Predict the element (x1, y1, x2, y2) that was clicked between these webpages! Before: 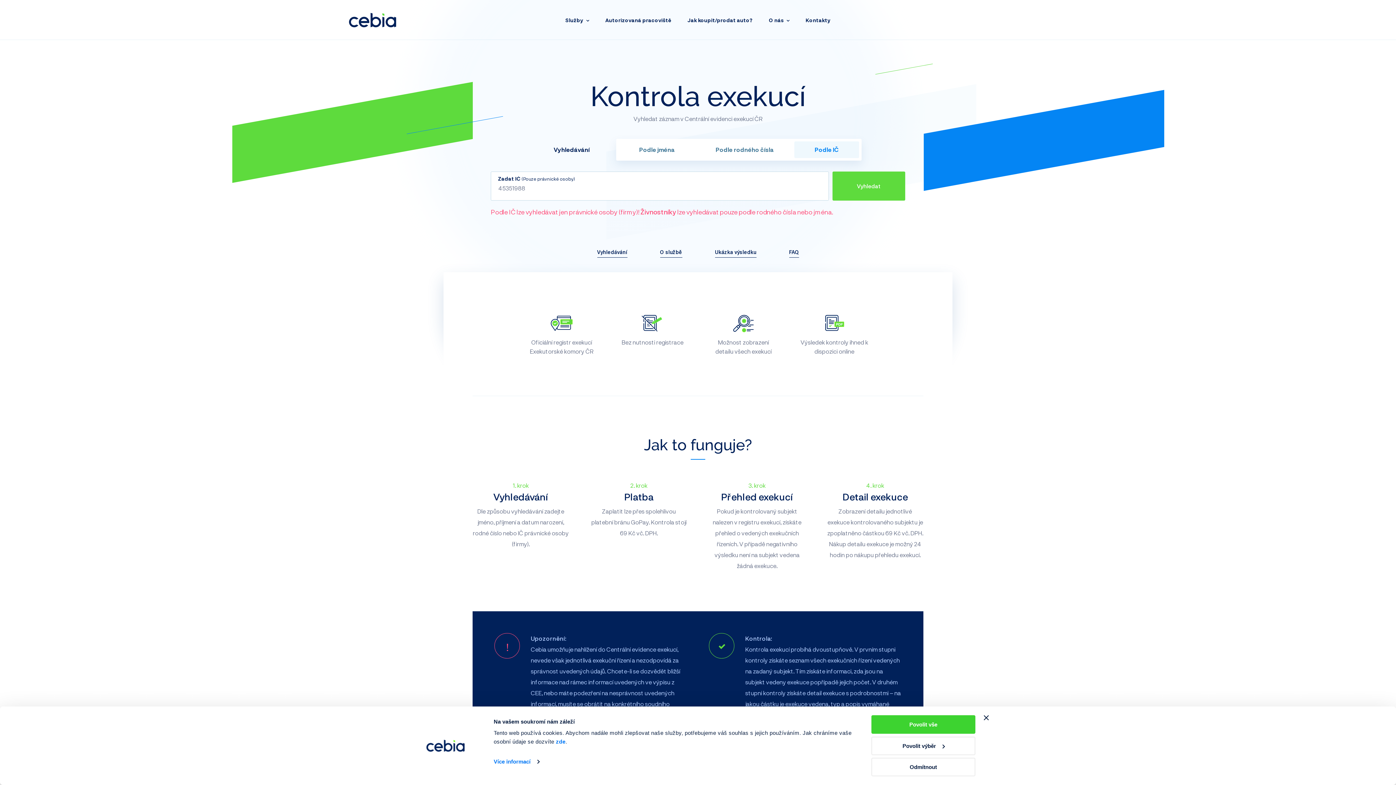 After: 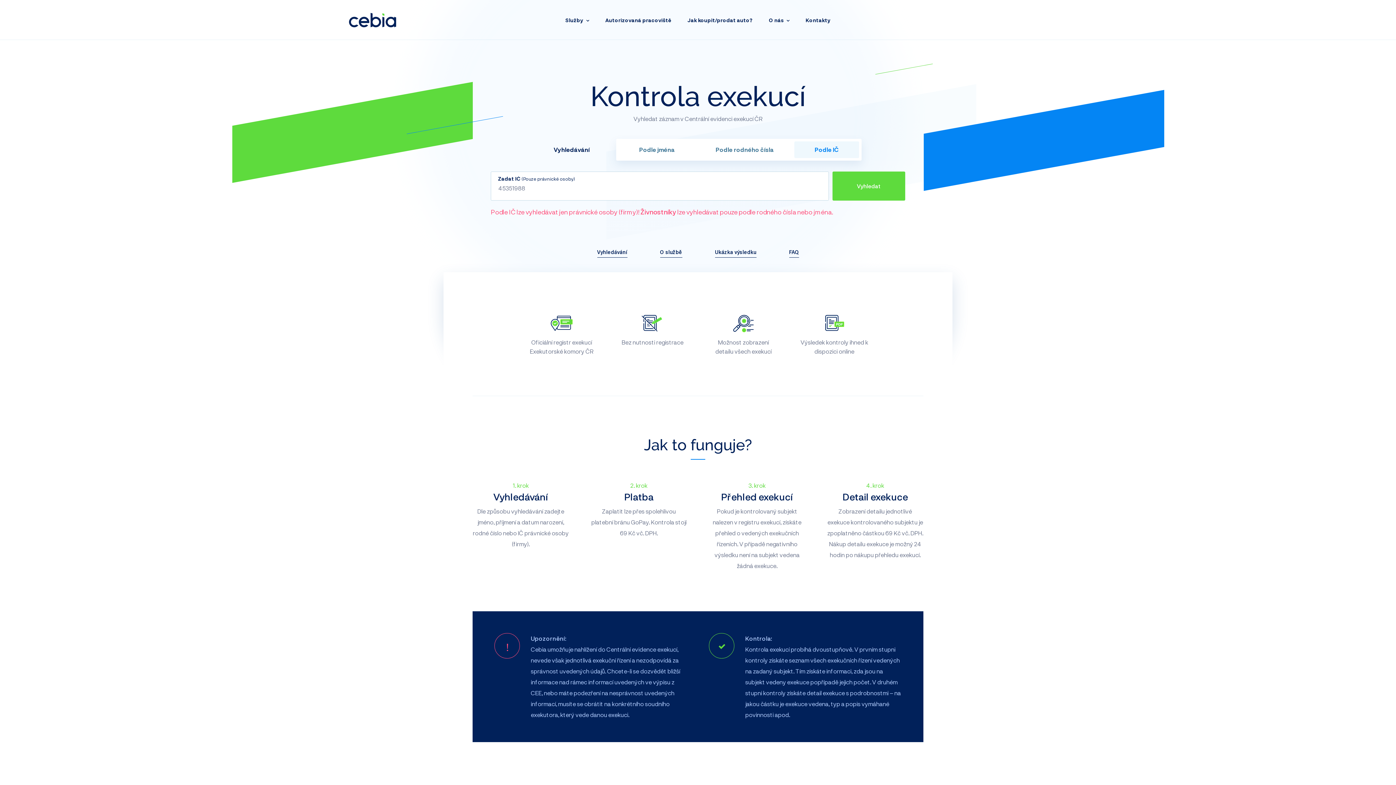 Action: label: Povolit vše bbox: (871, 715, 975, 734)